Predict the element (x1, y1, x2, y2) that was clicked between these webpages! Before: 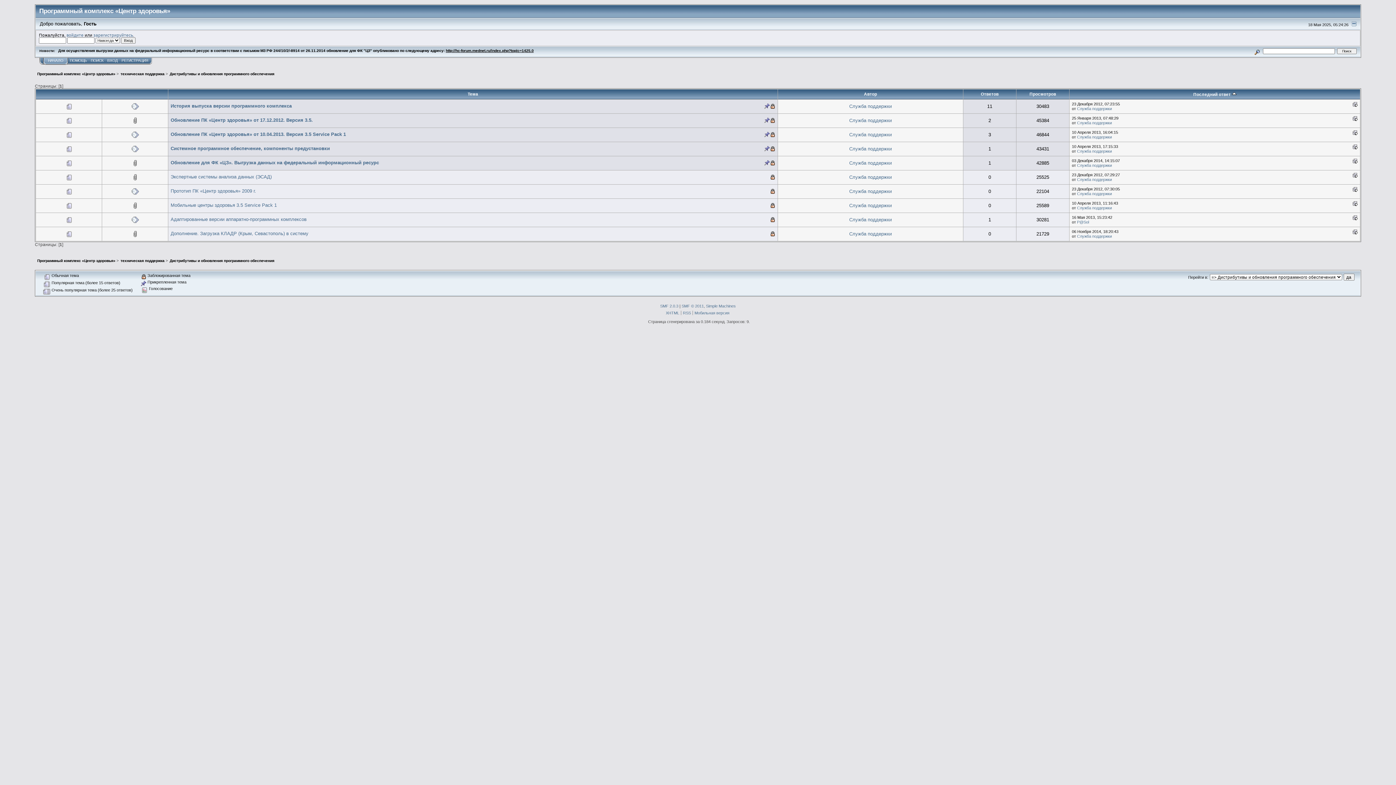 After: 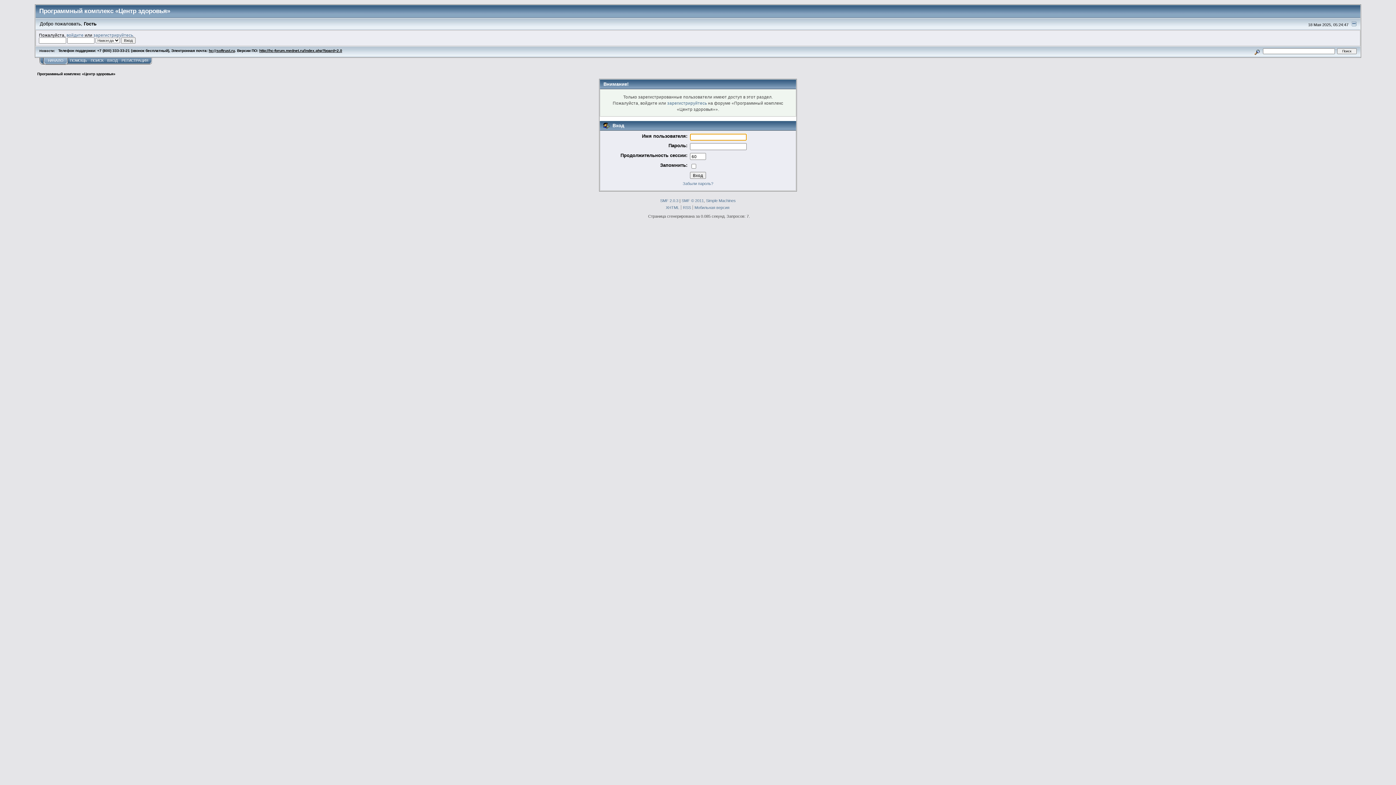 Action: bbox: (1077, 205, 1112, 210) label: Служба поддержки